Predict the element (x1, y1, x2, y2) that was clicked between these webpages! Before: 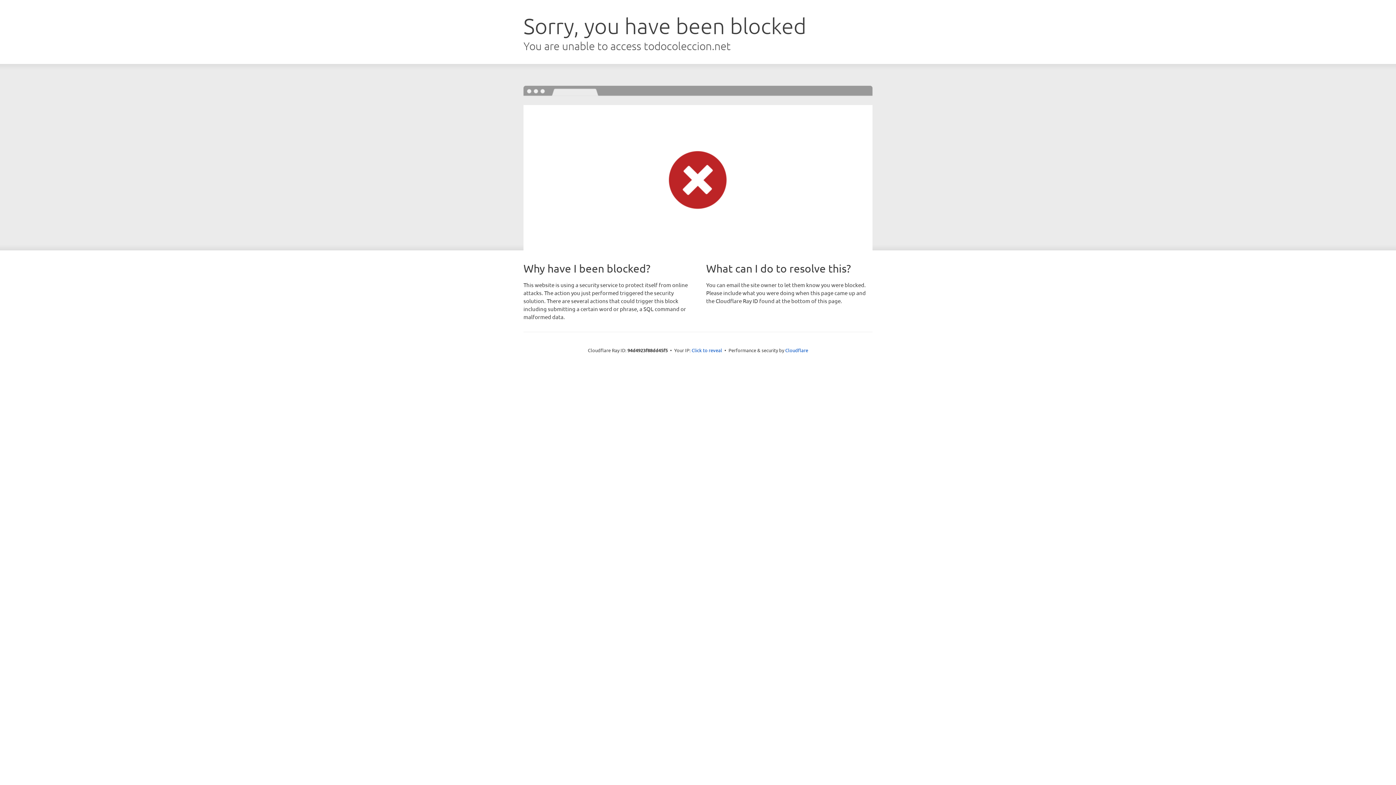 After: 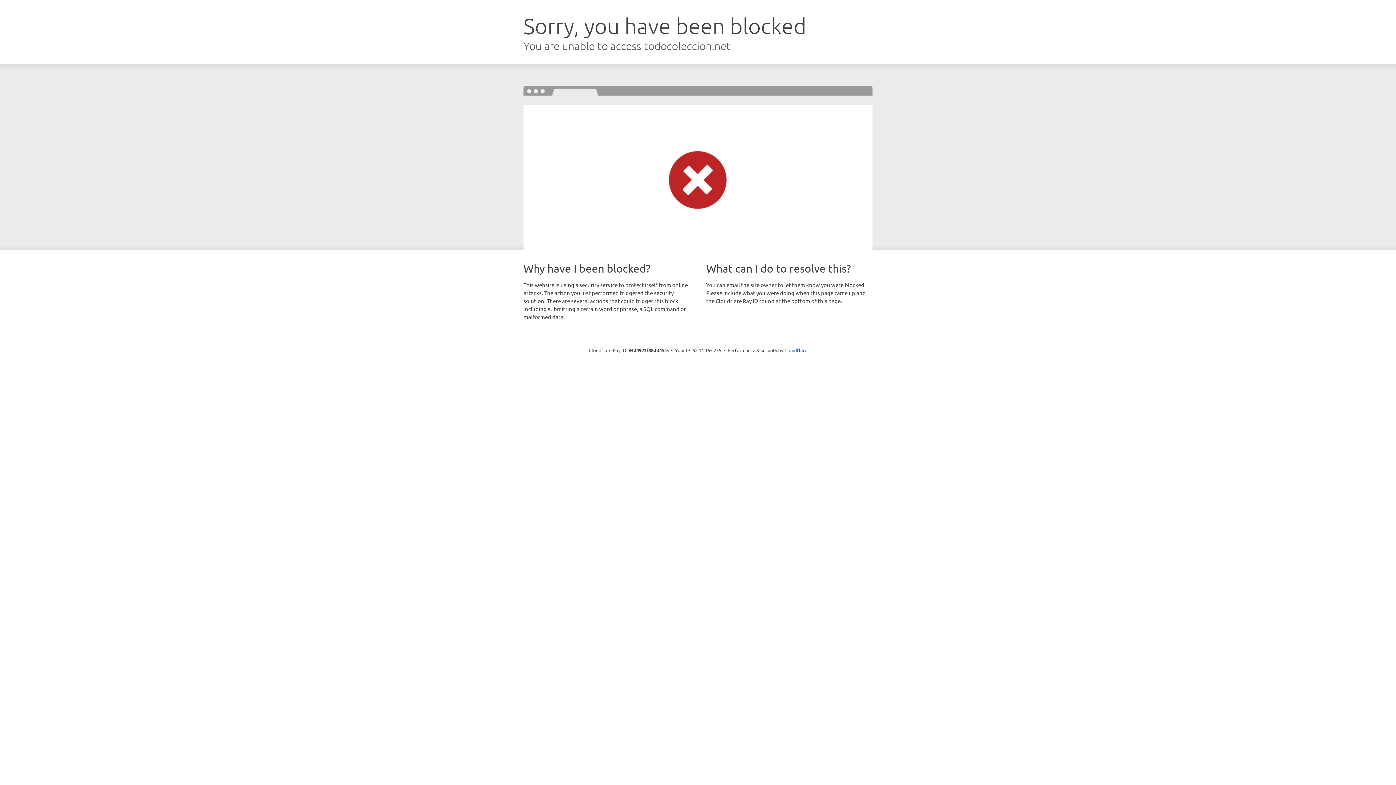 Action: bbox: (691, 346, 722, 353) label: Click to reveal